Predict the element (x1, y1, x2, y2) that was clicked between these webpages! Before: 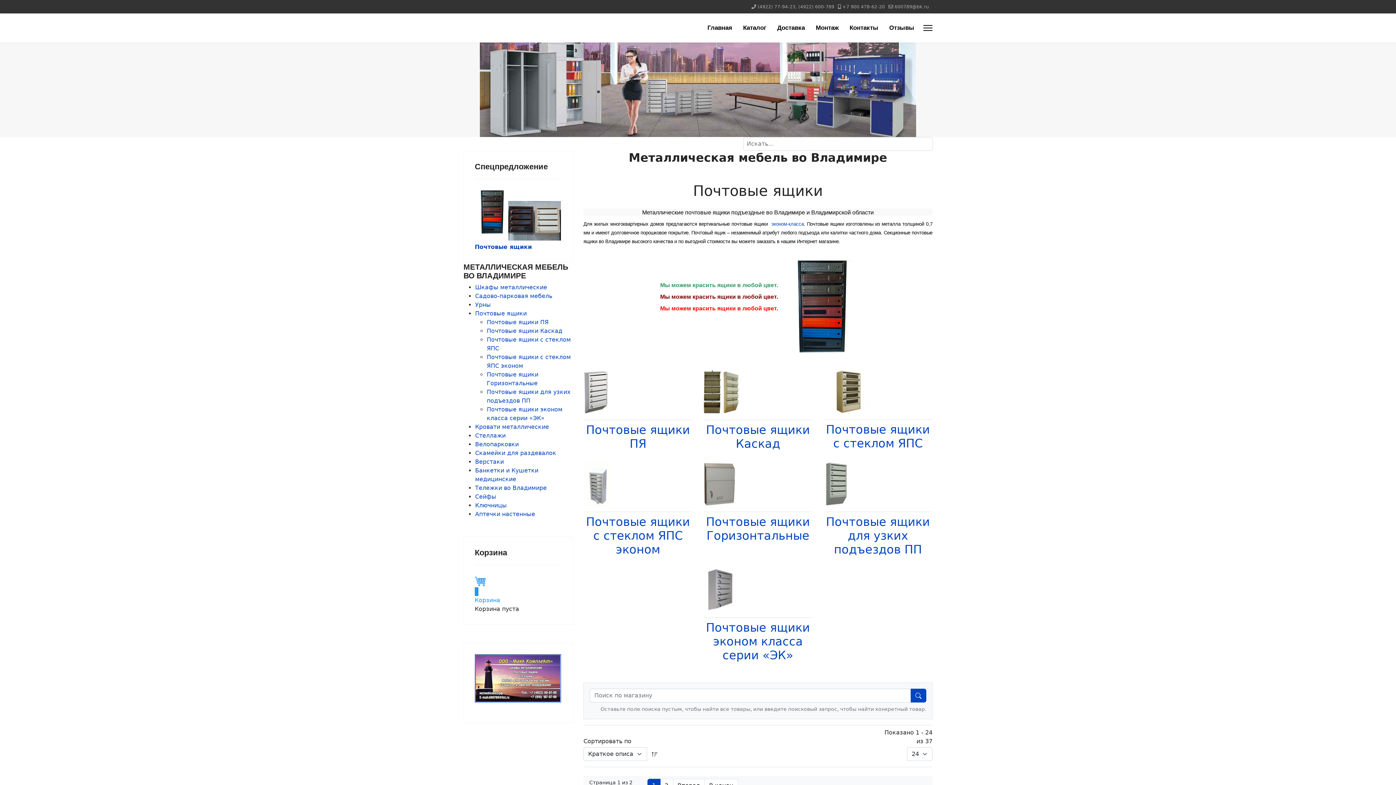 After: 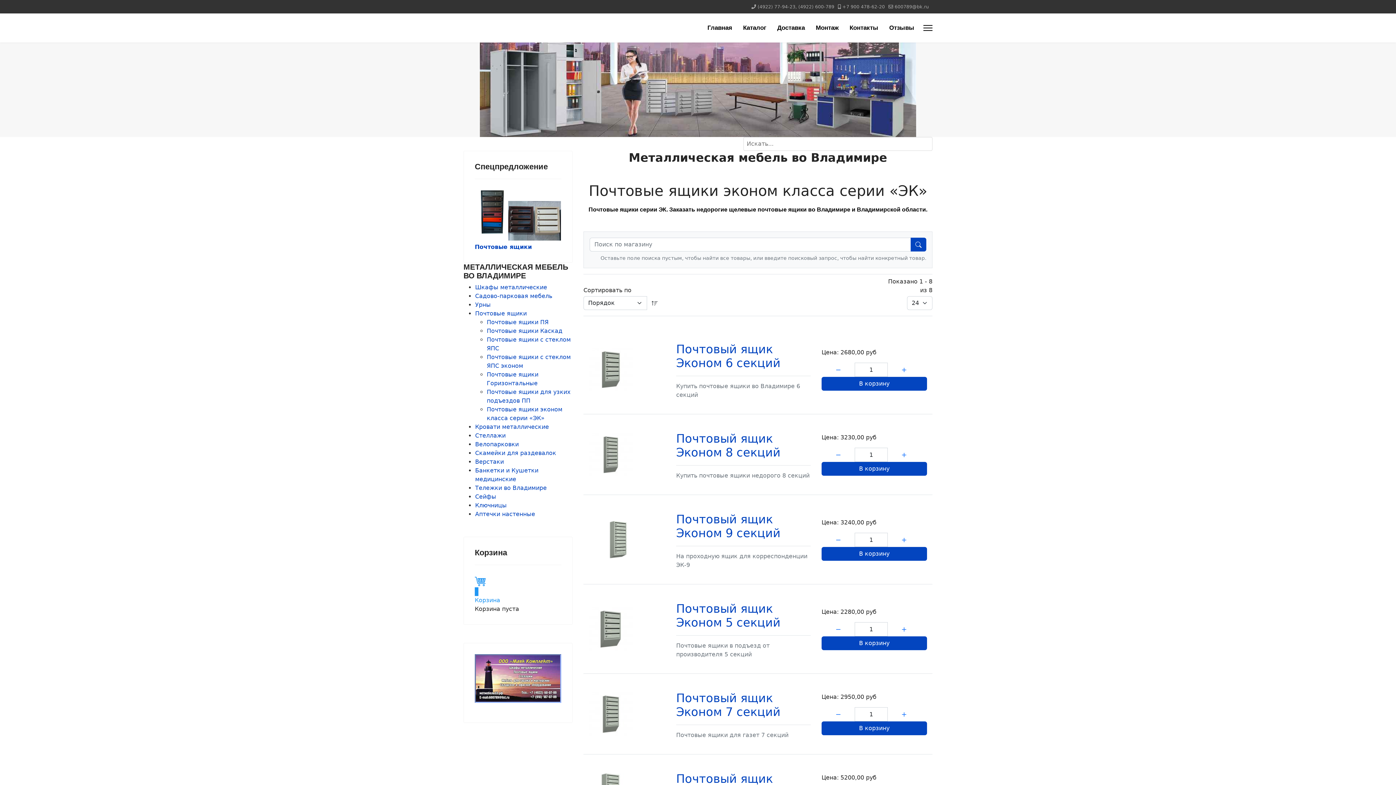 Action: bbox: (703, 568, 812, 662) label: Почтовые ящики эконом класса серии «ЭК»